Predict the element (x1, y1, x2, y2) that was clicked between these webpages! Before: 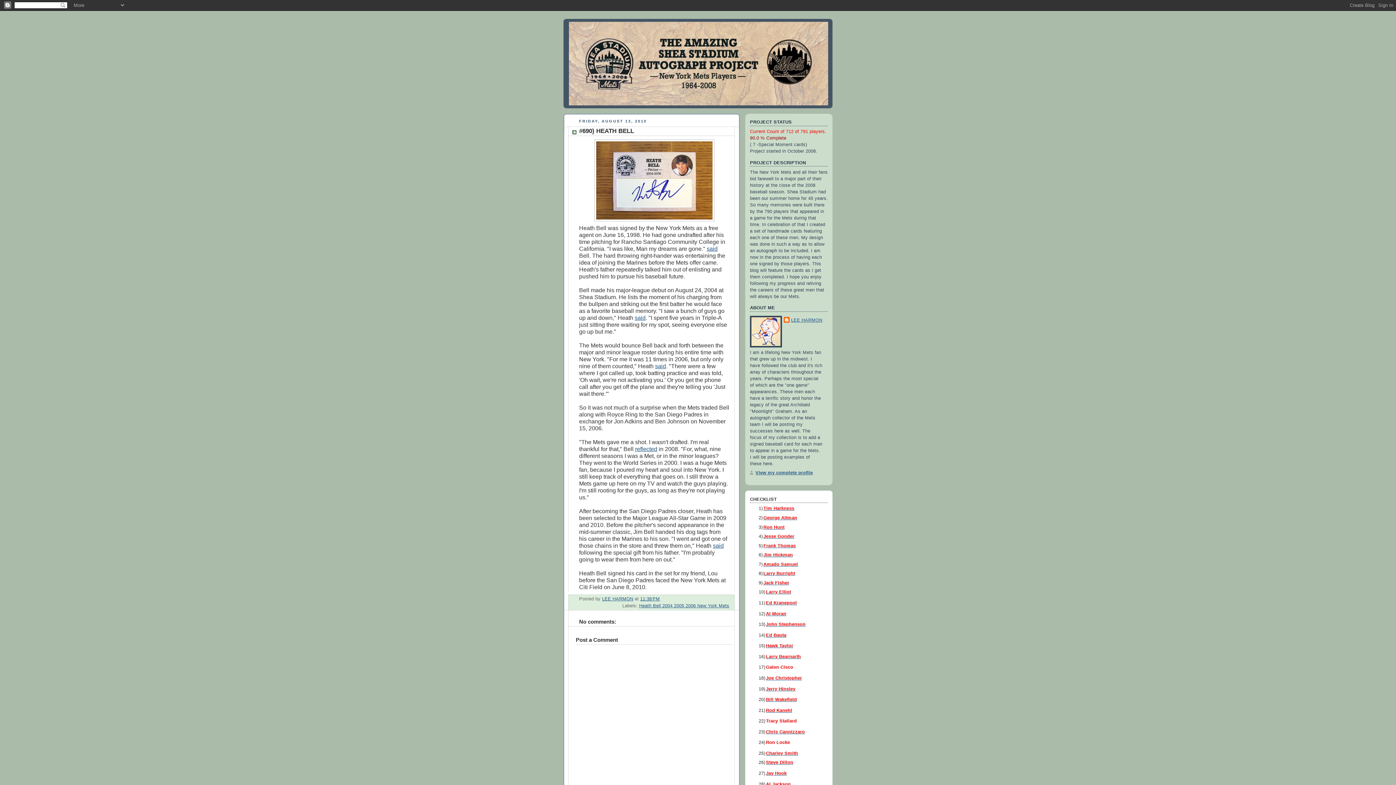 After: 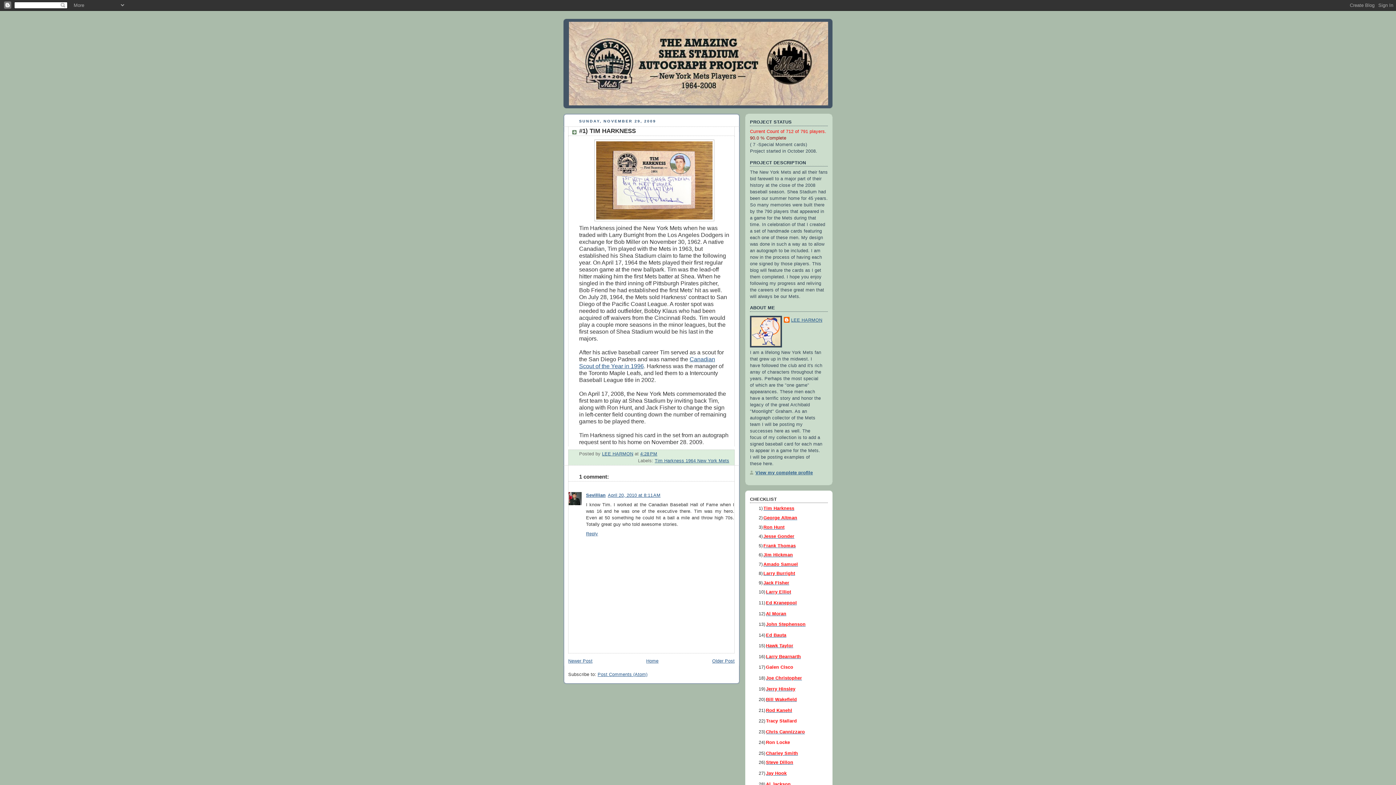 Action: bbox: (763, 506, 794, 511) label: Tim Harkness